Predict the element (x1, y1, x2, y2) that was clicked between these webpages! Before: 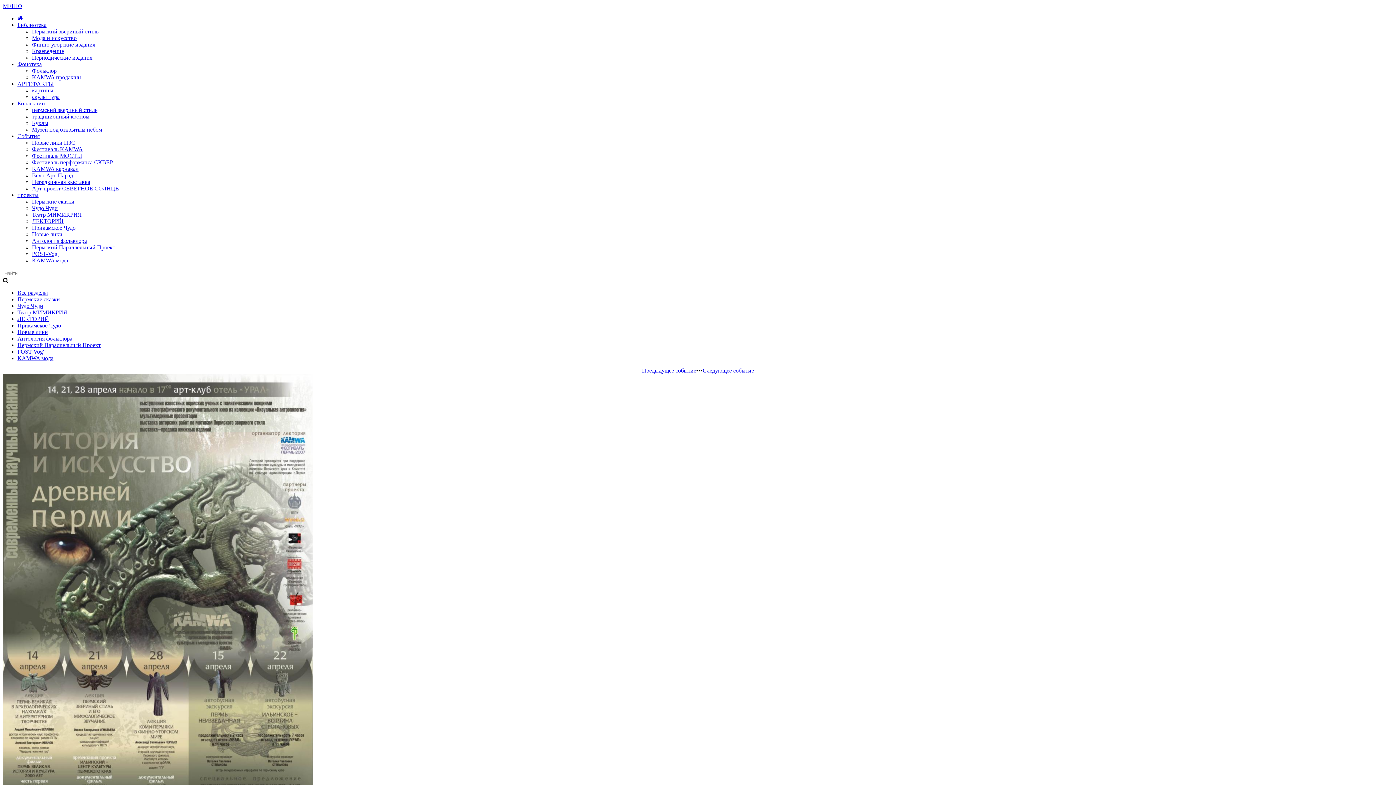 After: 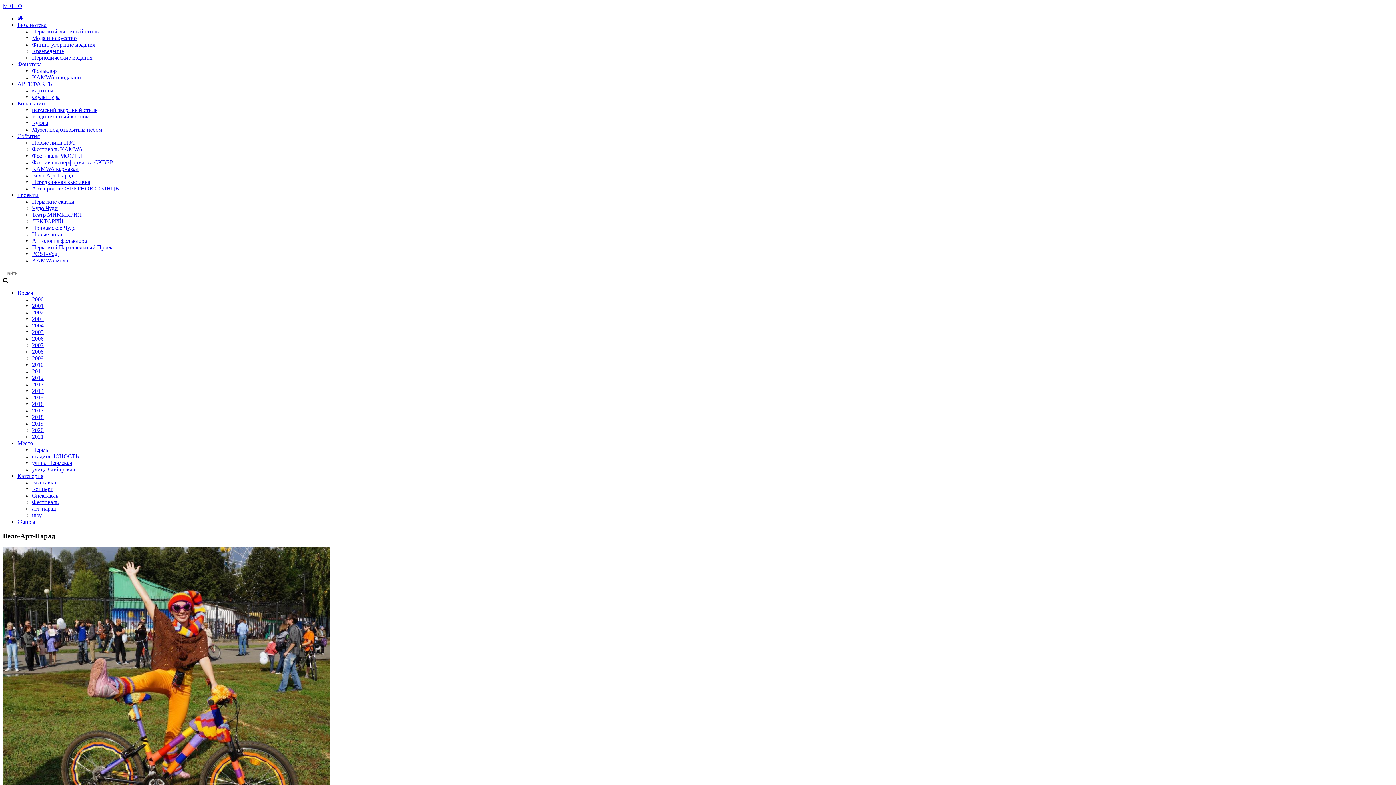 Action: label: Вело-Арт-Парад bbox: (32, 172, 73, 178)